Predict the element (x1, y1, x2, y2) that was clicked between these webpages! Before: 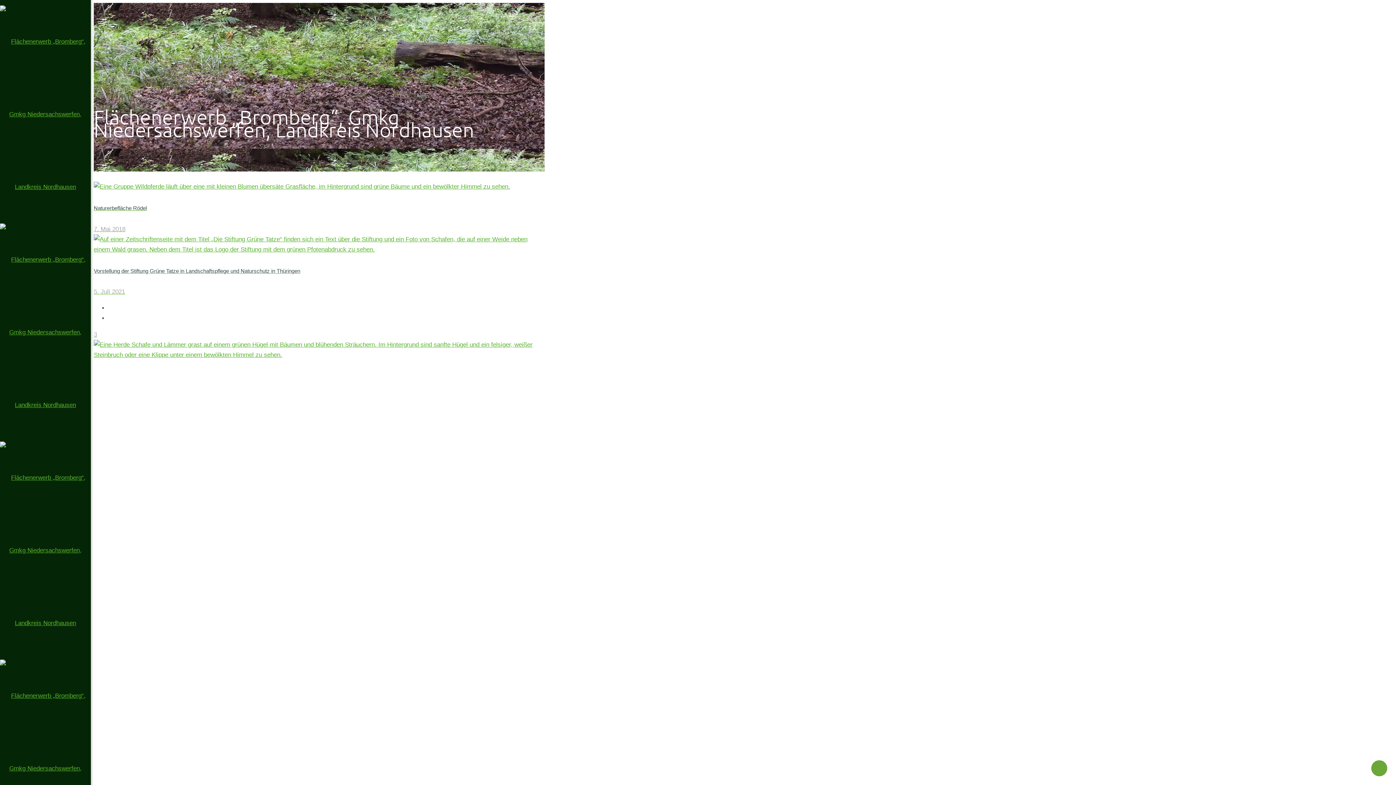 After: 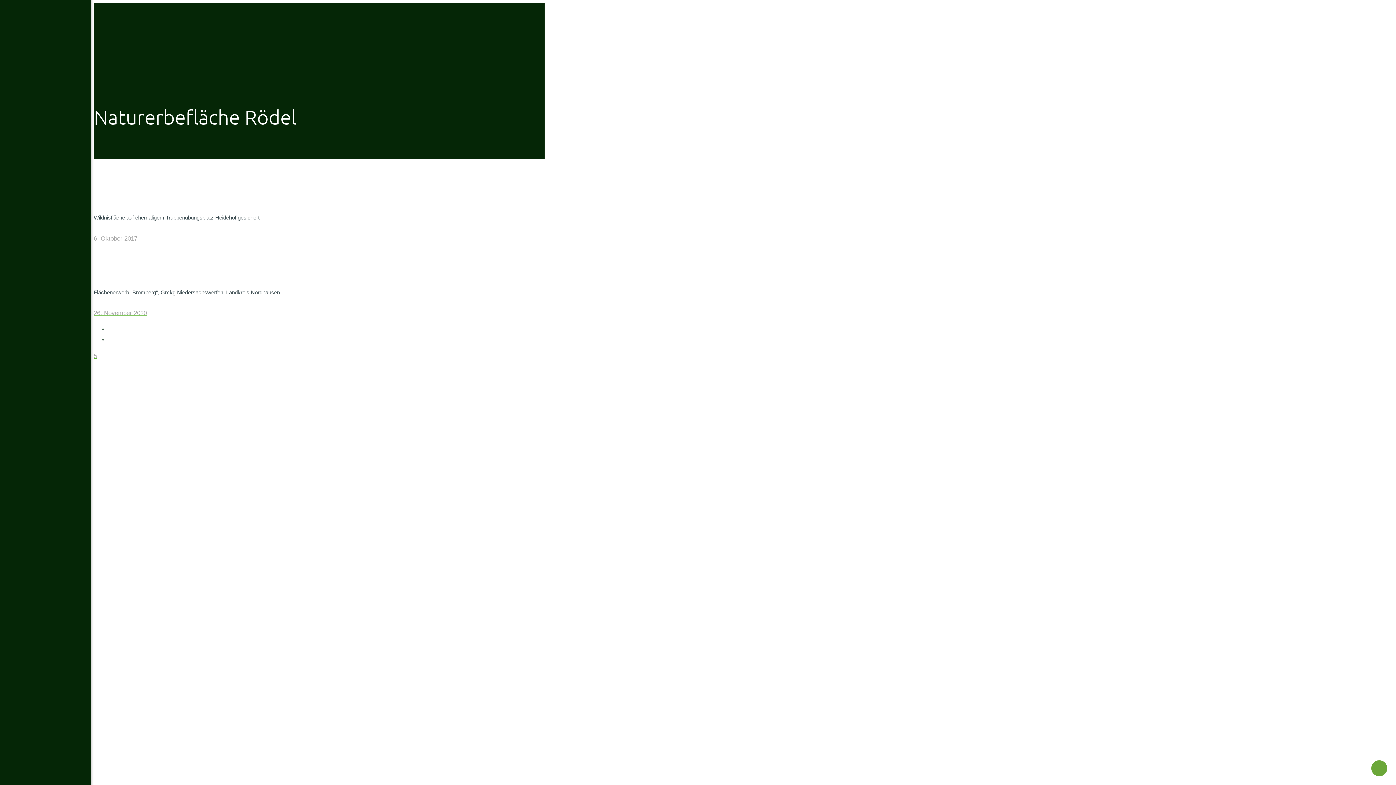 Action: bbox: (93, 181, 544, 234) label: Naturerbefläche Rödel
7. Mai 2018